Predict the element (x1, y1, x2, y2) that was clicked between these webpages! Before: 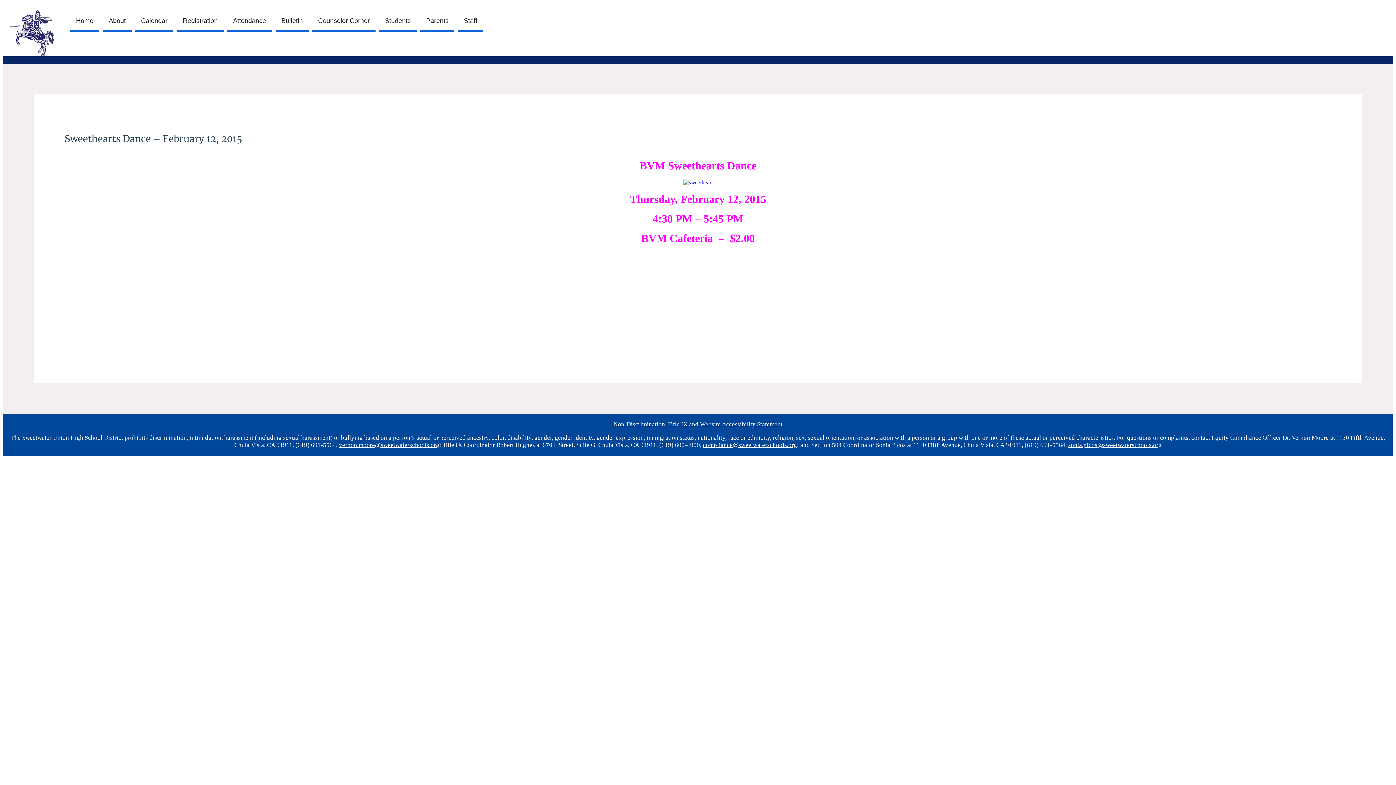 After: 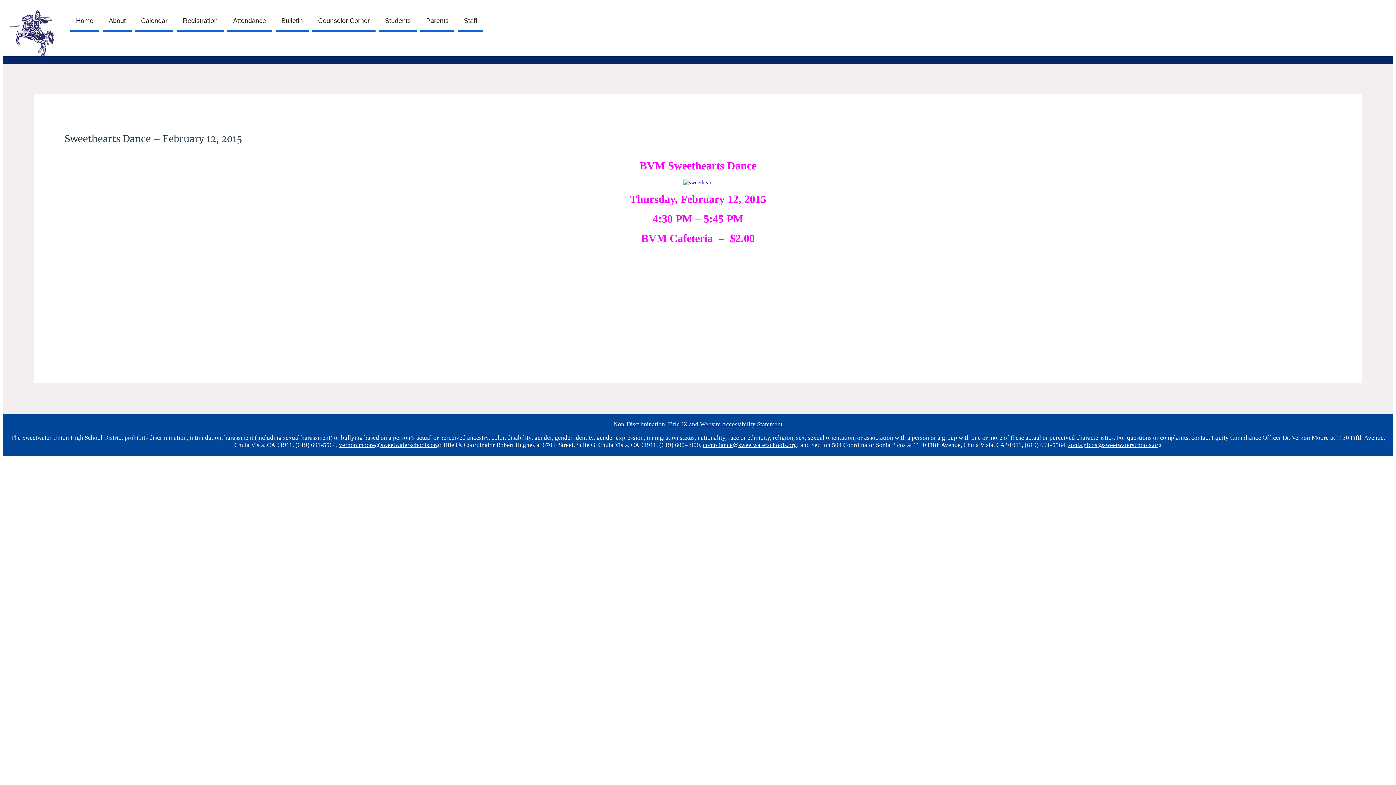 Action: label: sonia.picos@sweetwaterschools.org bbox: (1068, 441, 1162, 448)